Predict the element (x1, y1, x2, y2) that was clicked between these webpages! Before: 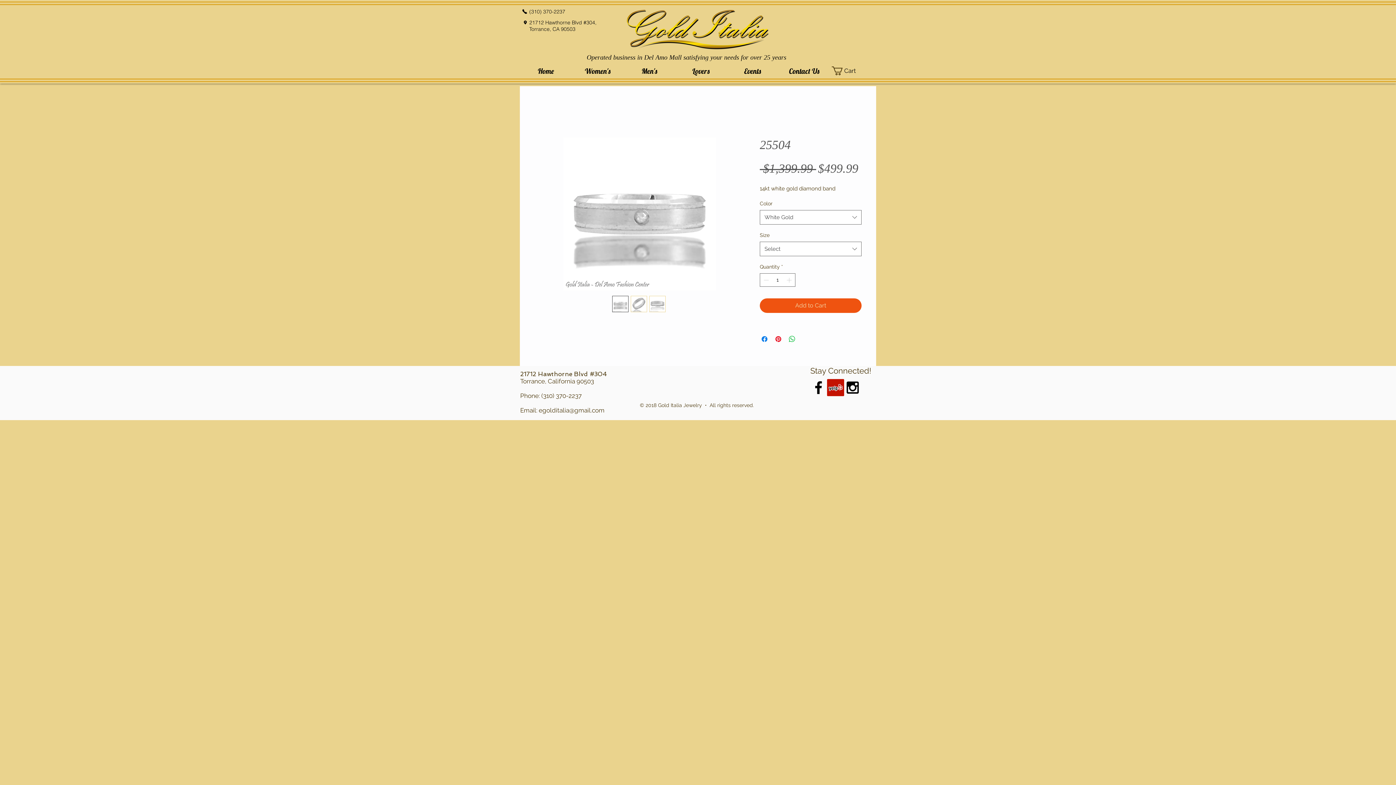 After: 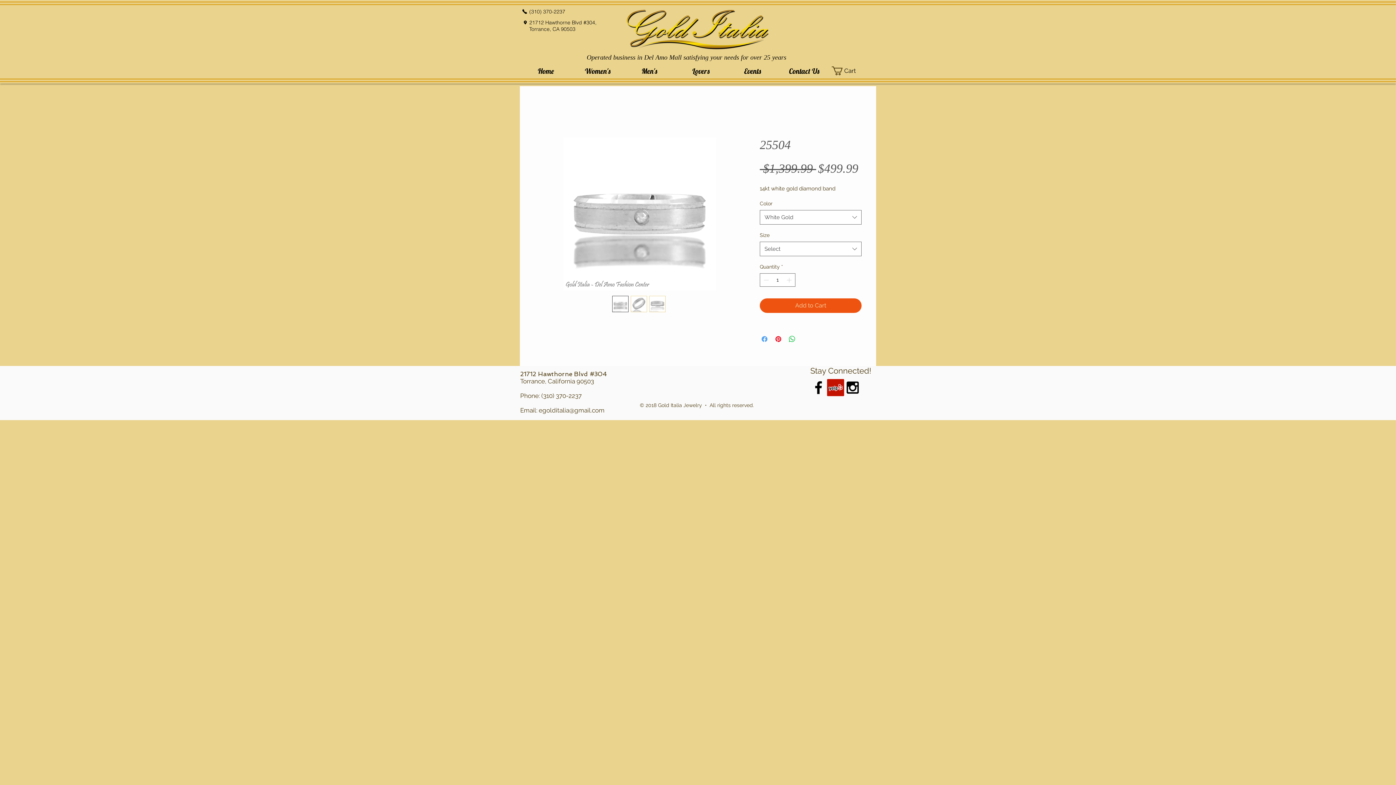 Action: label: Share on Facebook bbox: (760, 334, 769, 343)